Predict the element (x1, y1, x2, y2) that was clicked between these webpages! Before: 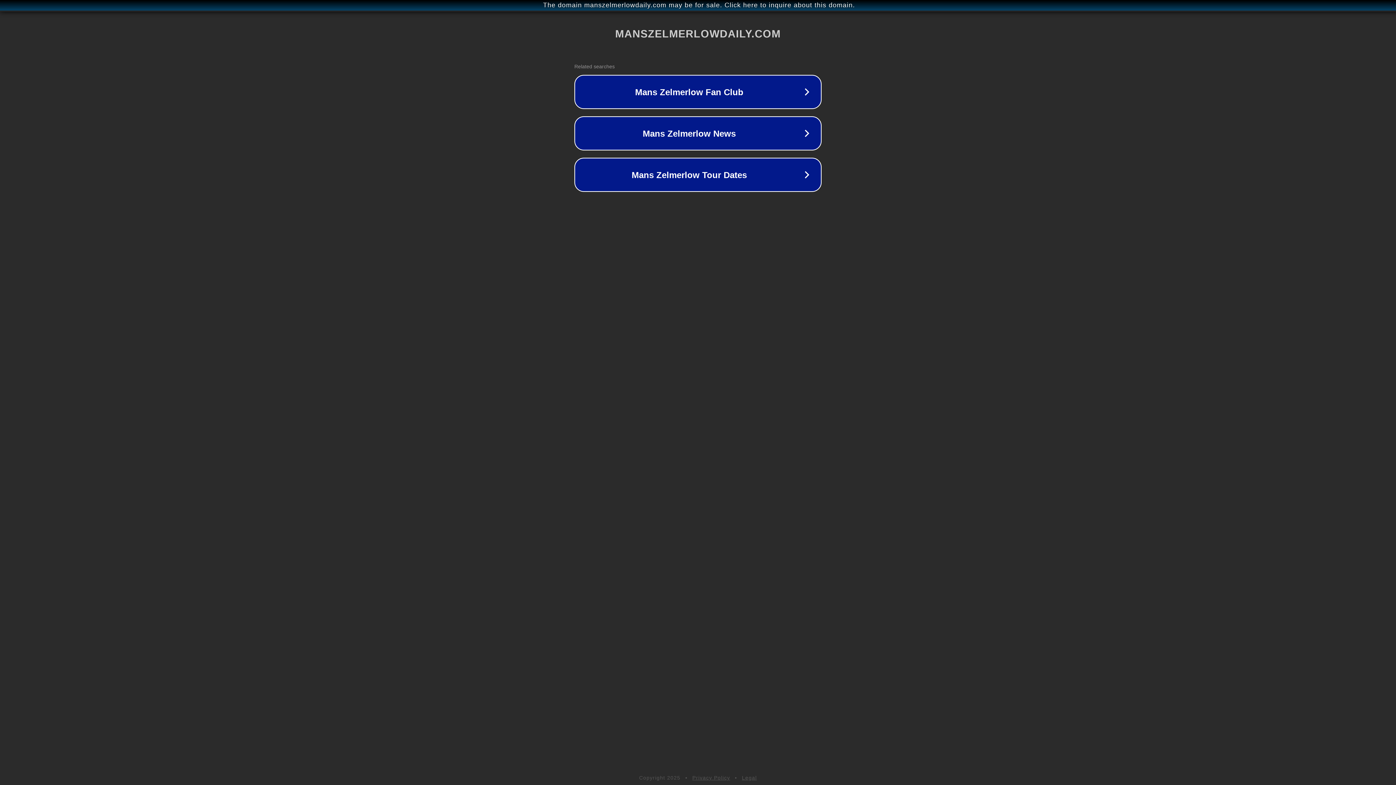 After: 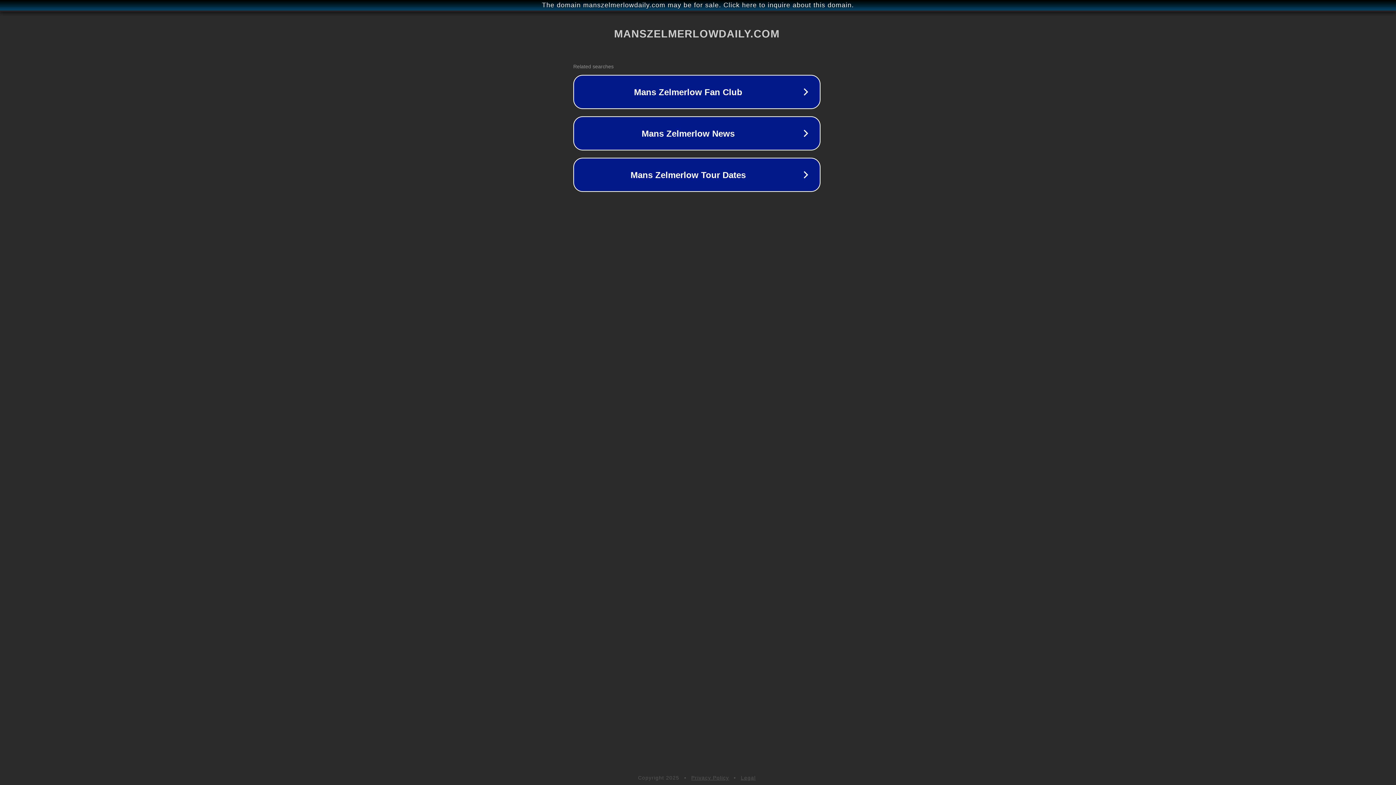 Action: label: The domain manszelmerlowdaily.com may be for sale. Click here to inquire about this domain. bbox: (1, 1, 1397, 9)